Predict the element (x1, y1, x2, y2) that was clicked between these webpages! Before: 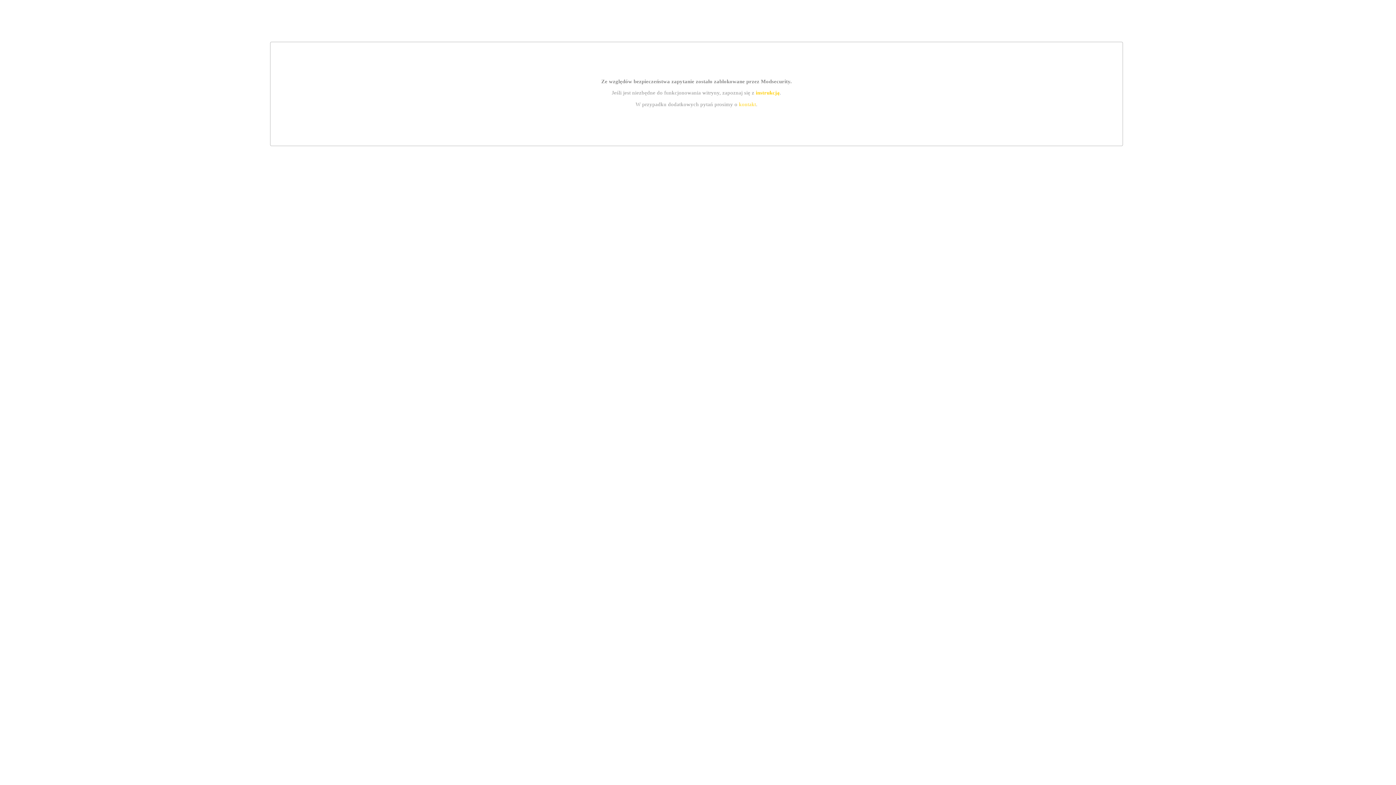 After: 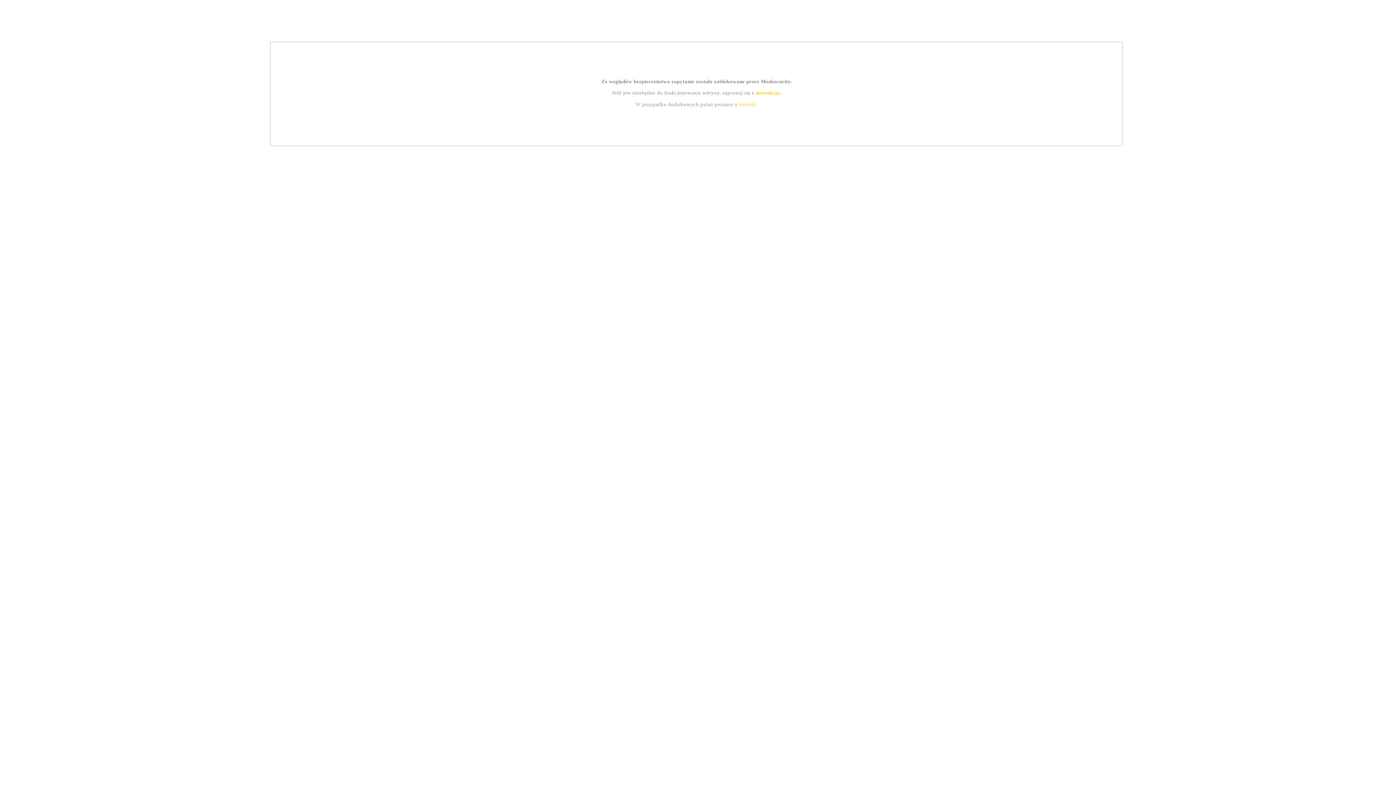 Action: label: kontakt bbox: (739, 101, 756, 107)